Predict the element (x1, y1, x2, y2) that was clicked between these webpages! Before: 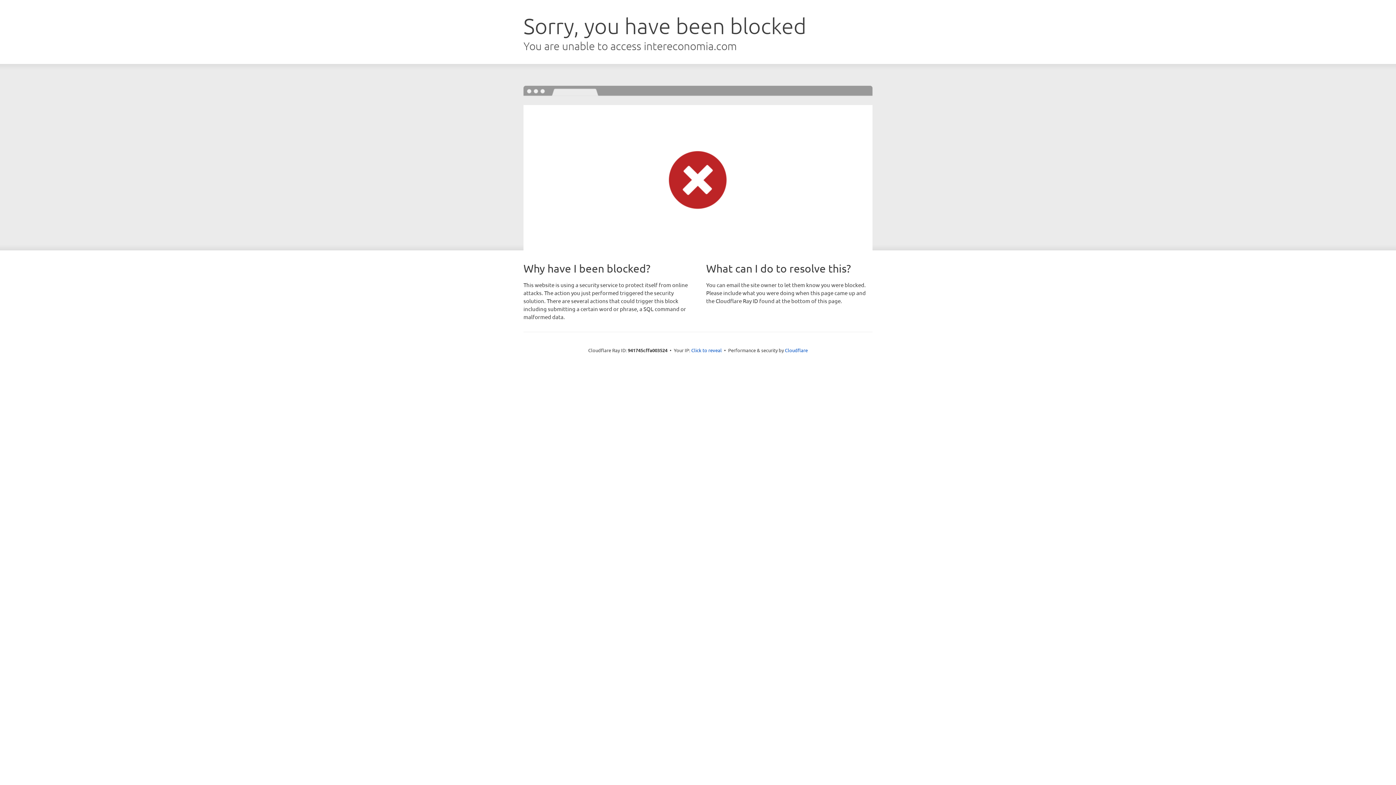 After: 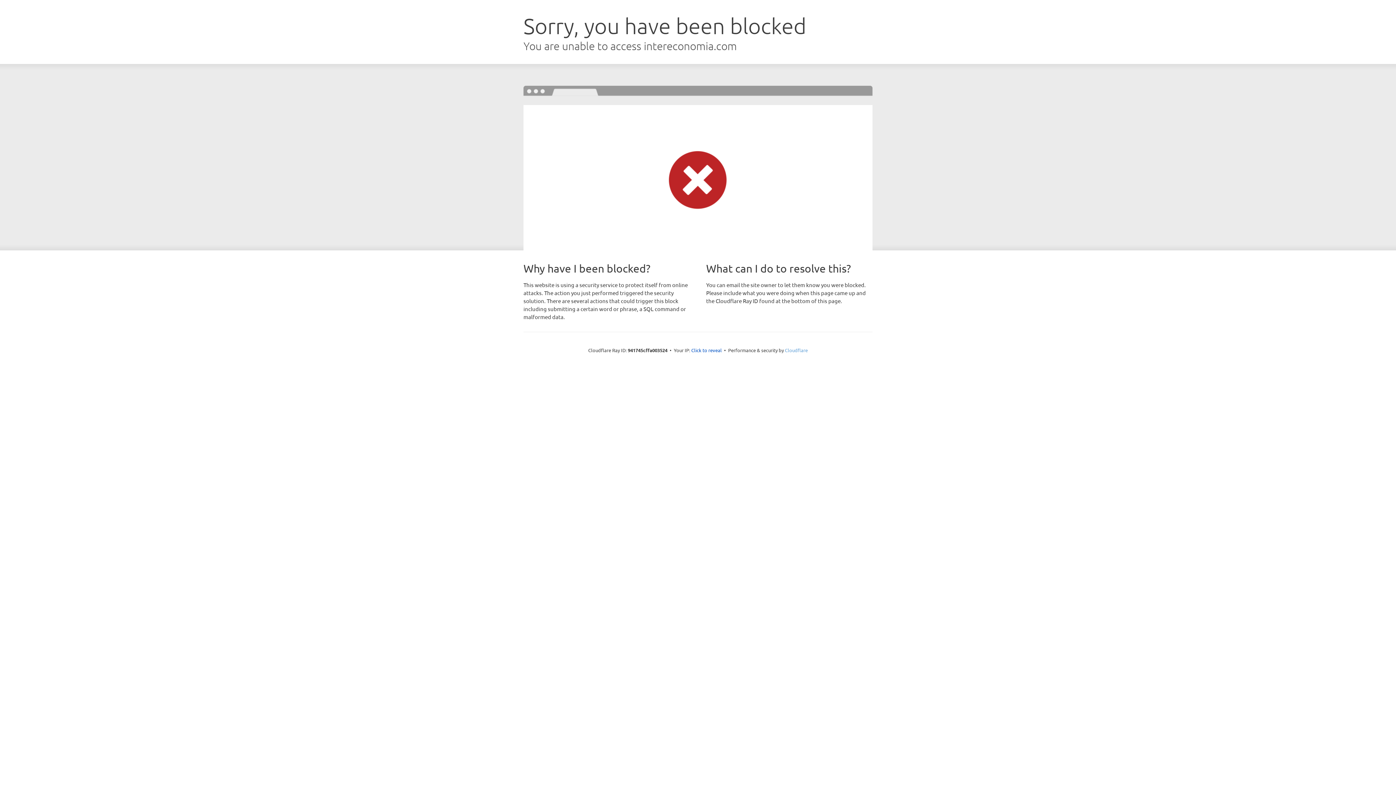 Action: bbox: (785, 347, 808, 353) label: Cloudflare